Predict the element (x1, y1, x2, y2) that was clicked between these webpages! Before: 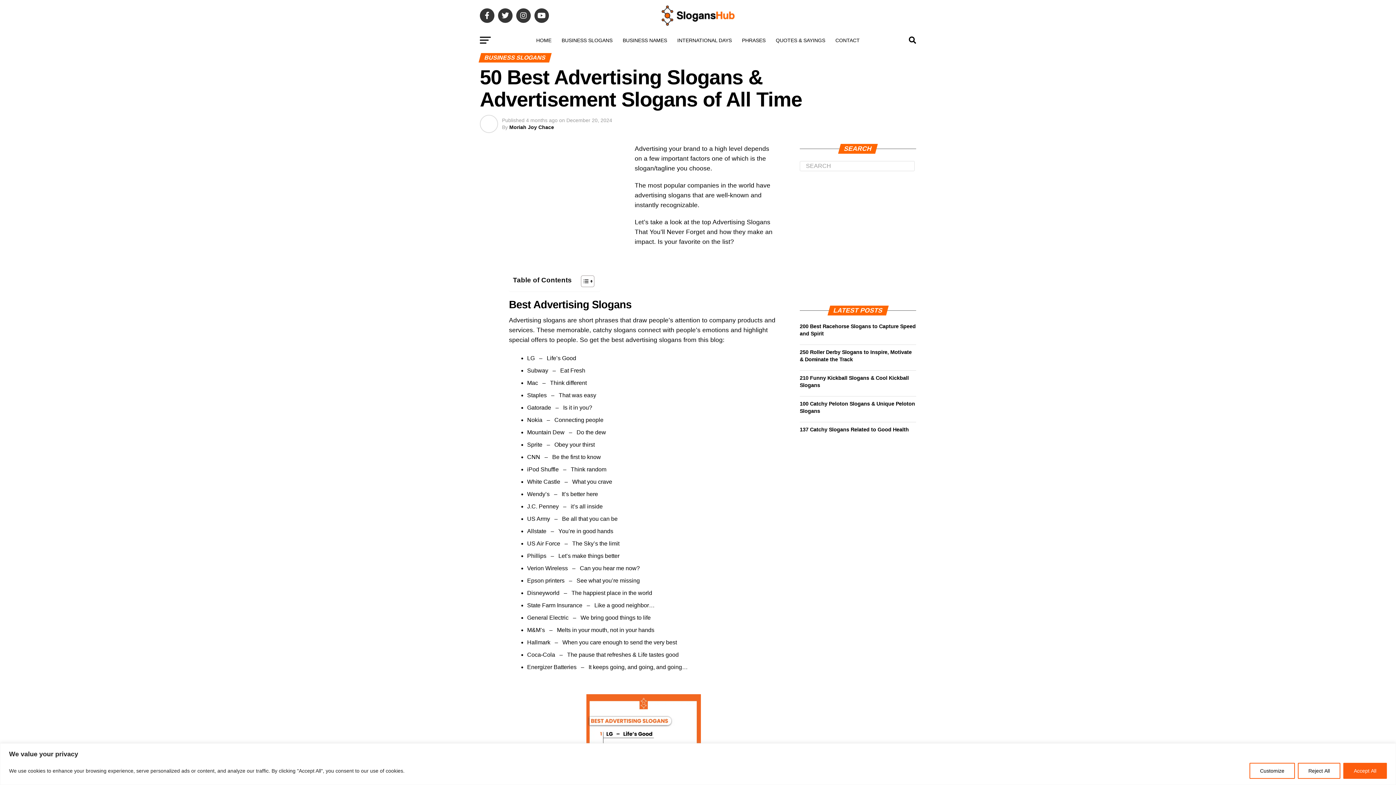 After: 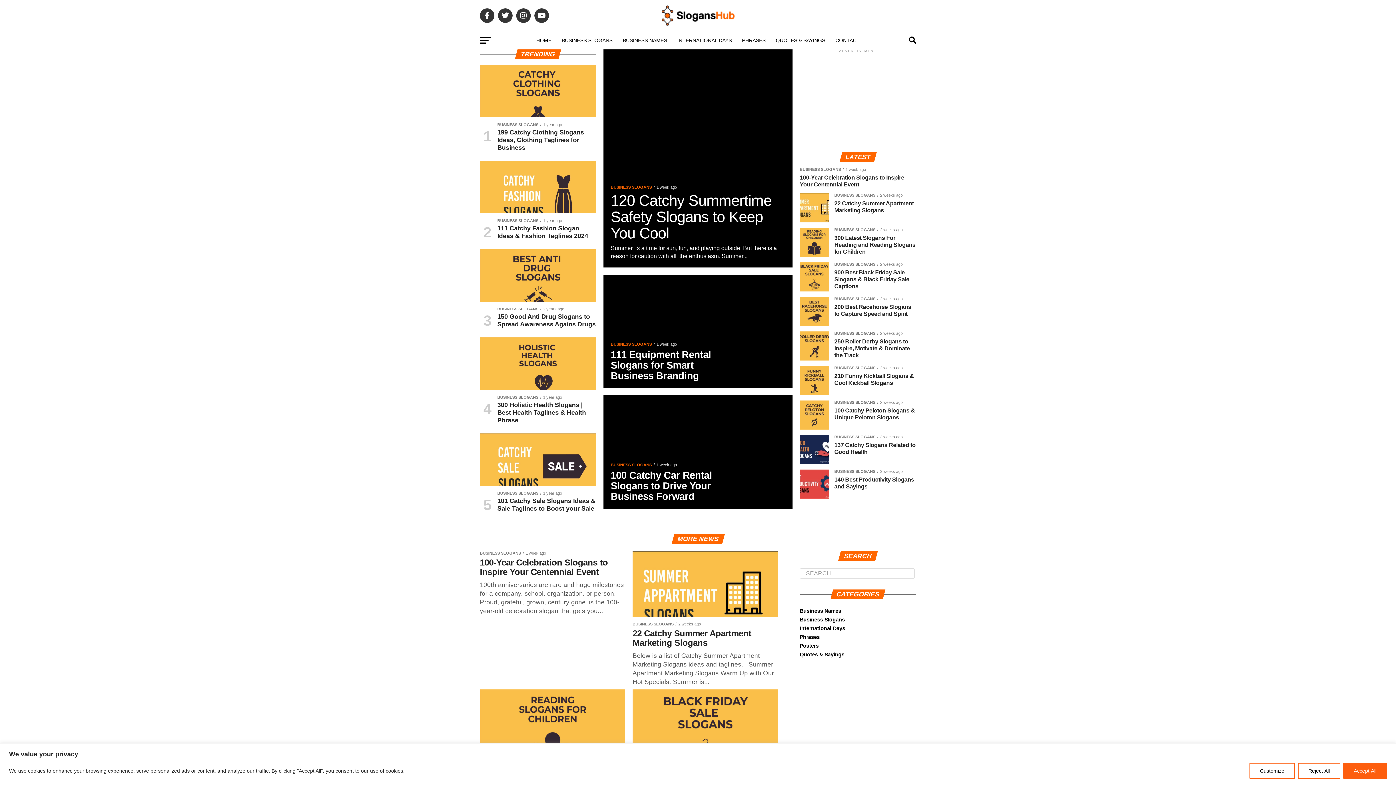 Action: bbox: (509, 124, 554, 130) label: Moriah Joy Chace